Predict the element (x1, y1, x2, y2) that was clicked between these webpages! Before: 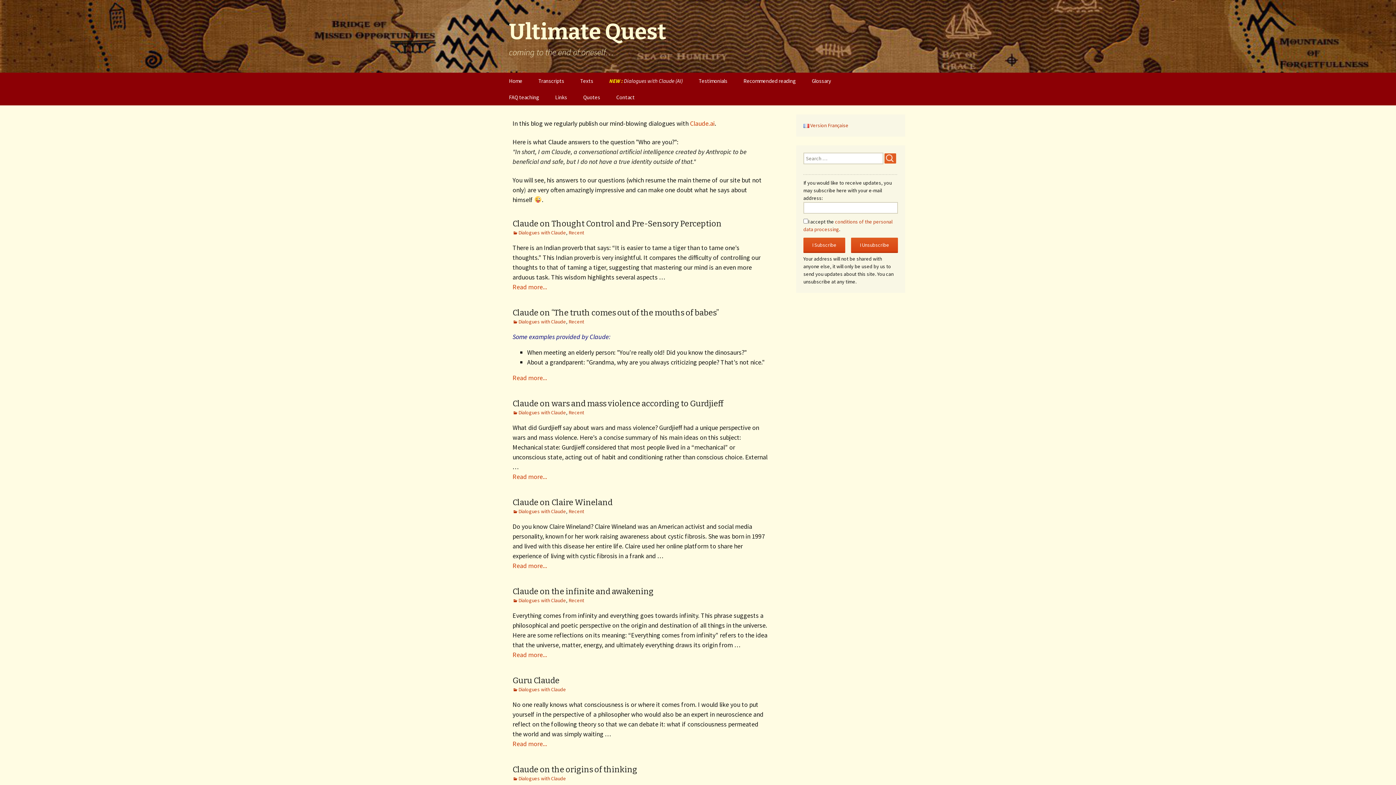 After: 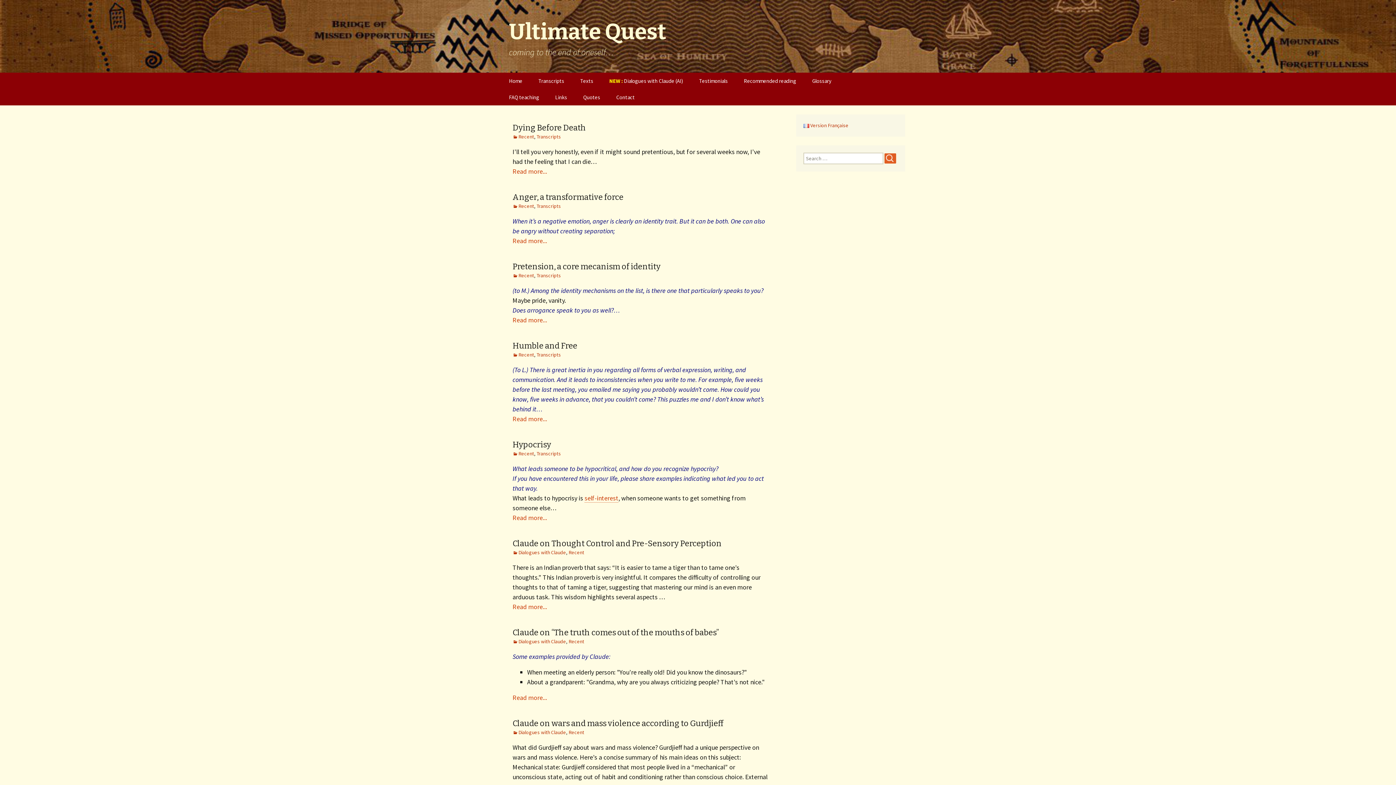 Action: bbox: (568, 318, 584, 325) label: Recent